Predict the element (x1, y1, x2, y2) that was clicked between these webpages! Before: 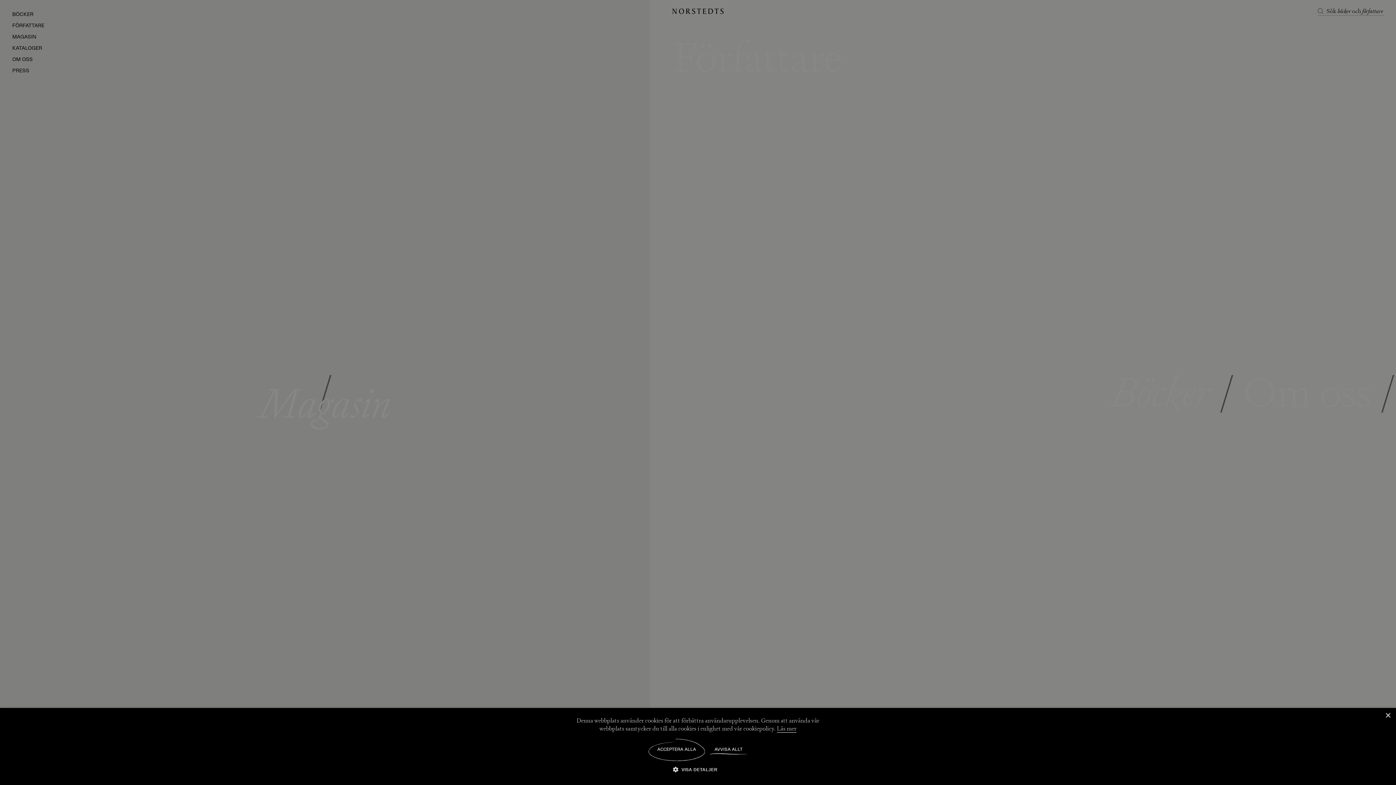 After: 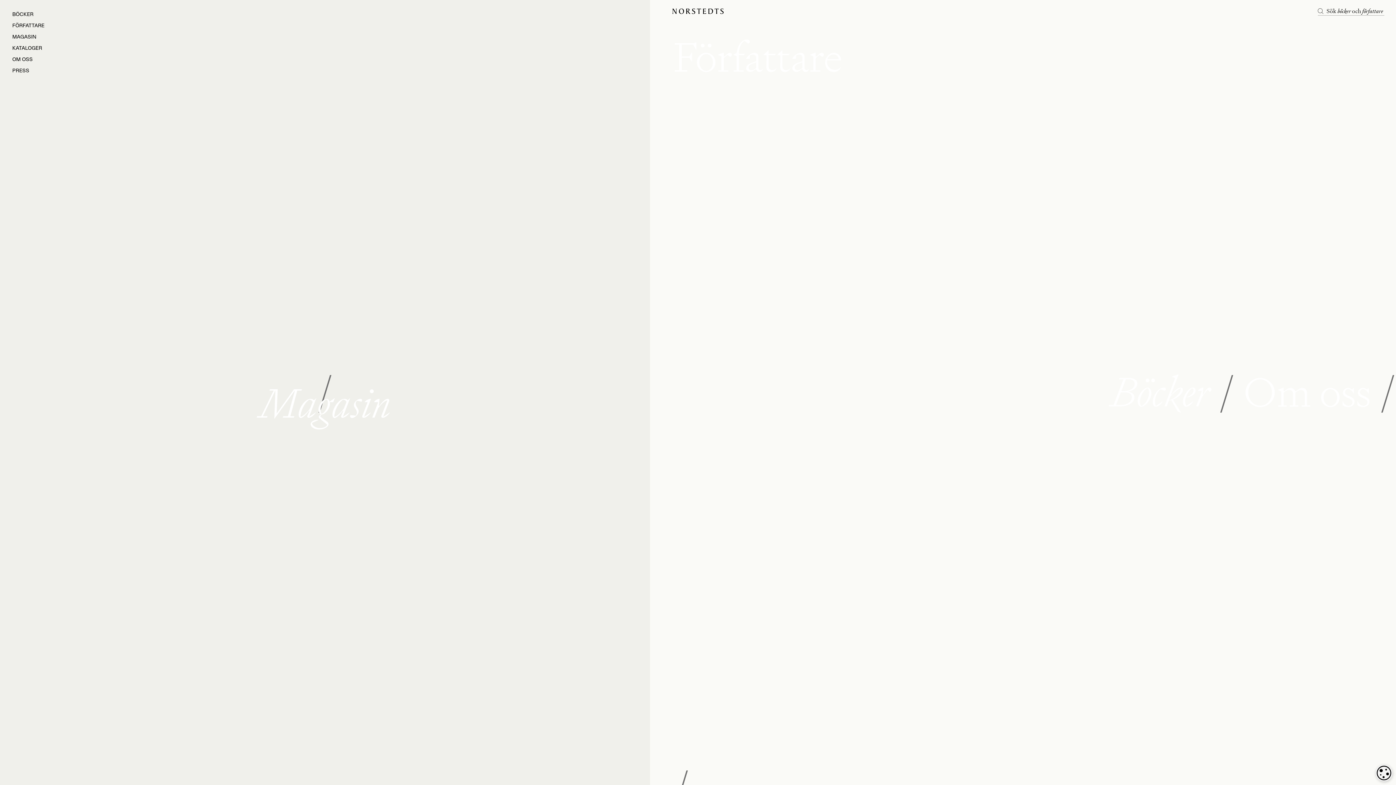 Action: label: AVVISA ALLT bbox: (710, 738, 747, 761)